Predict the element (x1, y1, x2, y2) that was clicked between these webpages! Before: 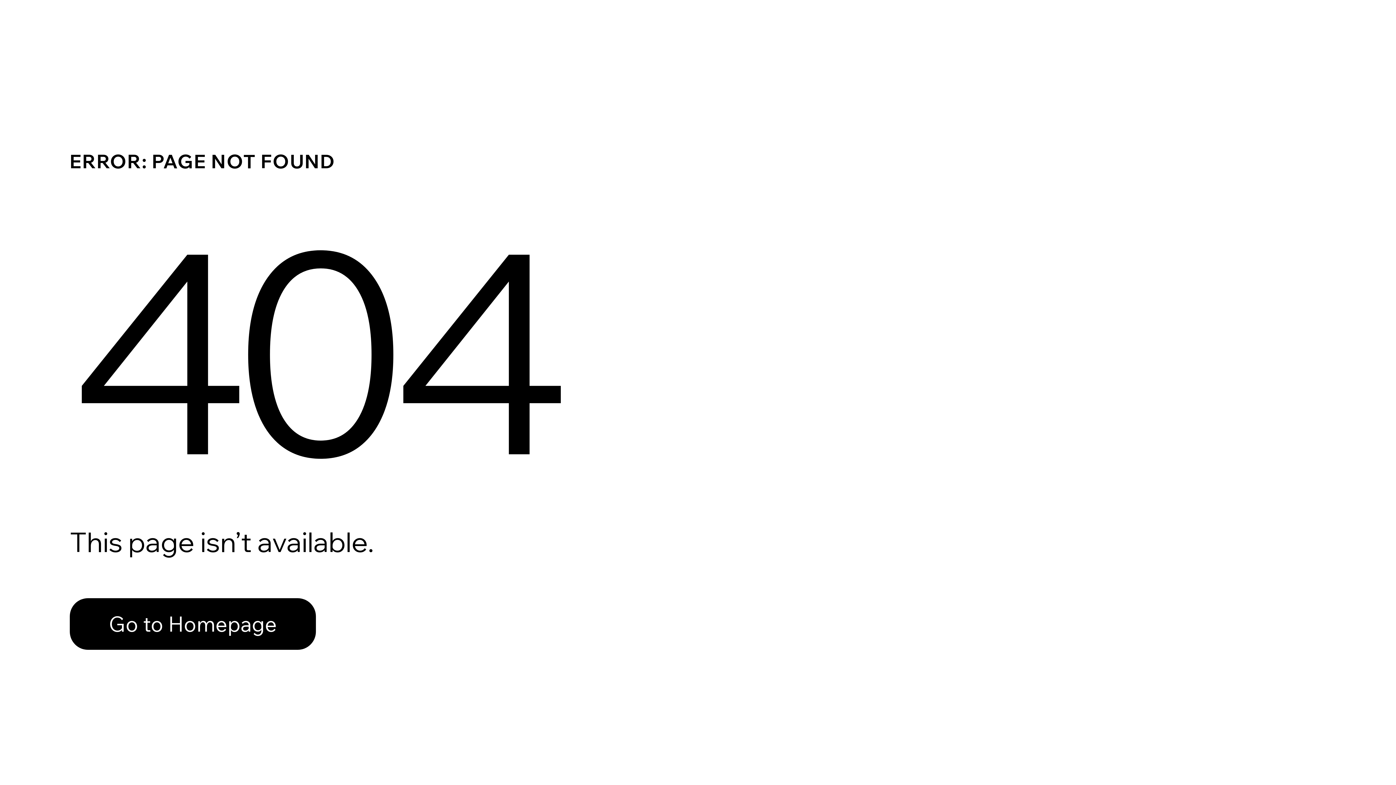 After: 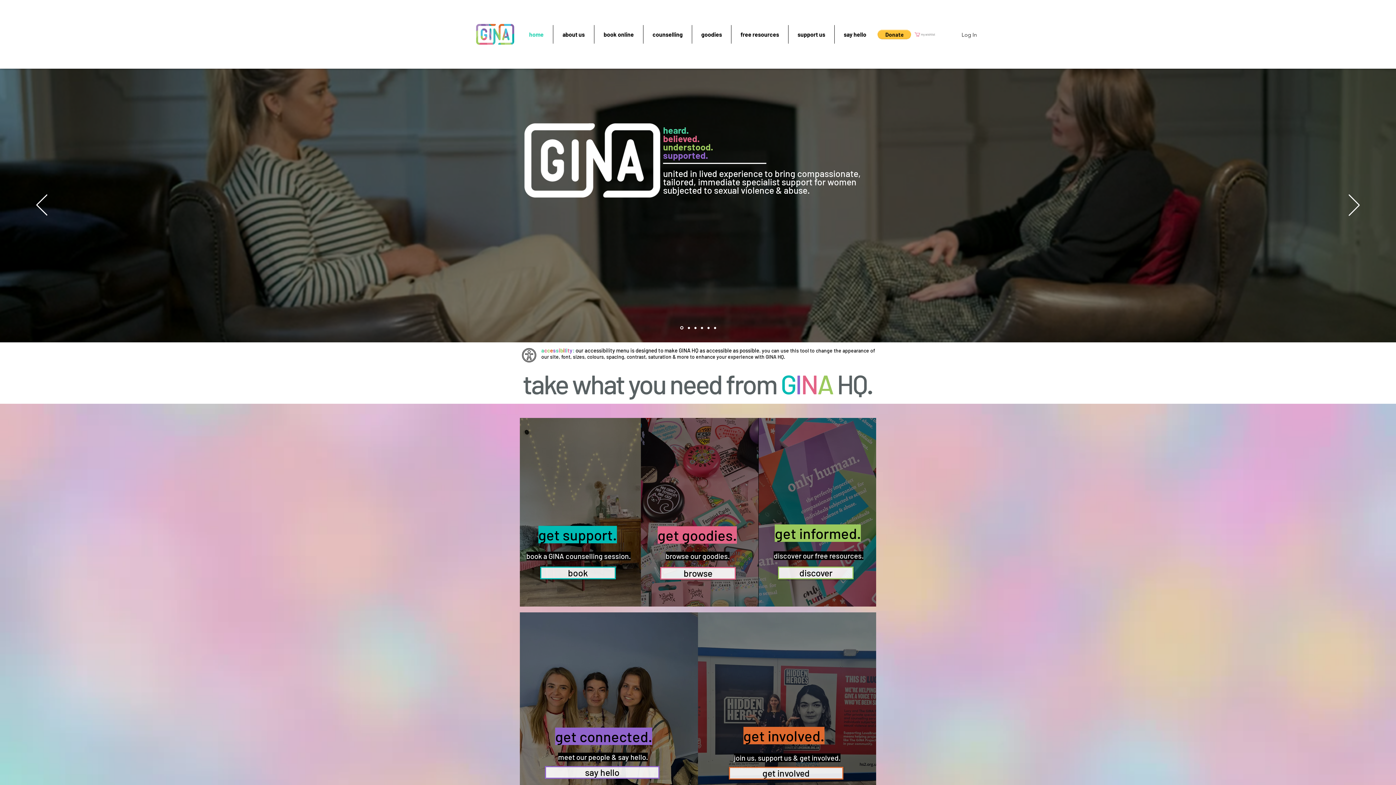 Action: bbox: (69, 598, 316, 650) label: Go to Homepage